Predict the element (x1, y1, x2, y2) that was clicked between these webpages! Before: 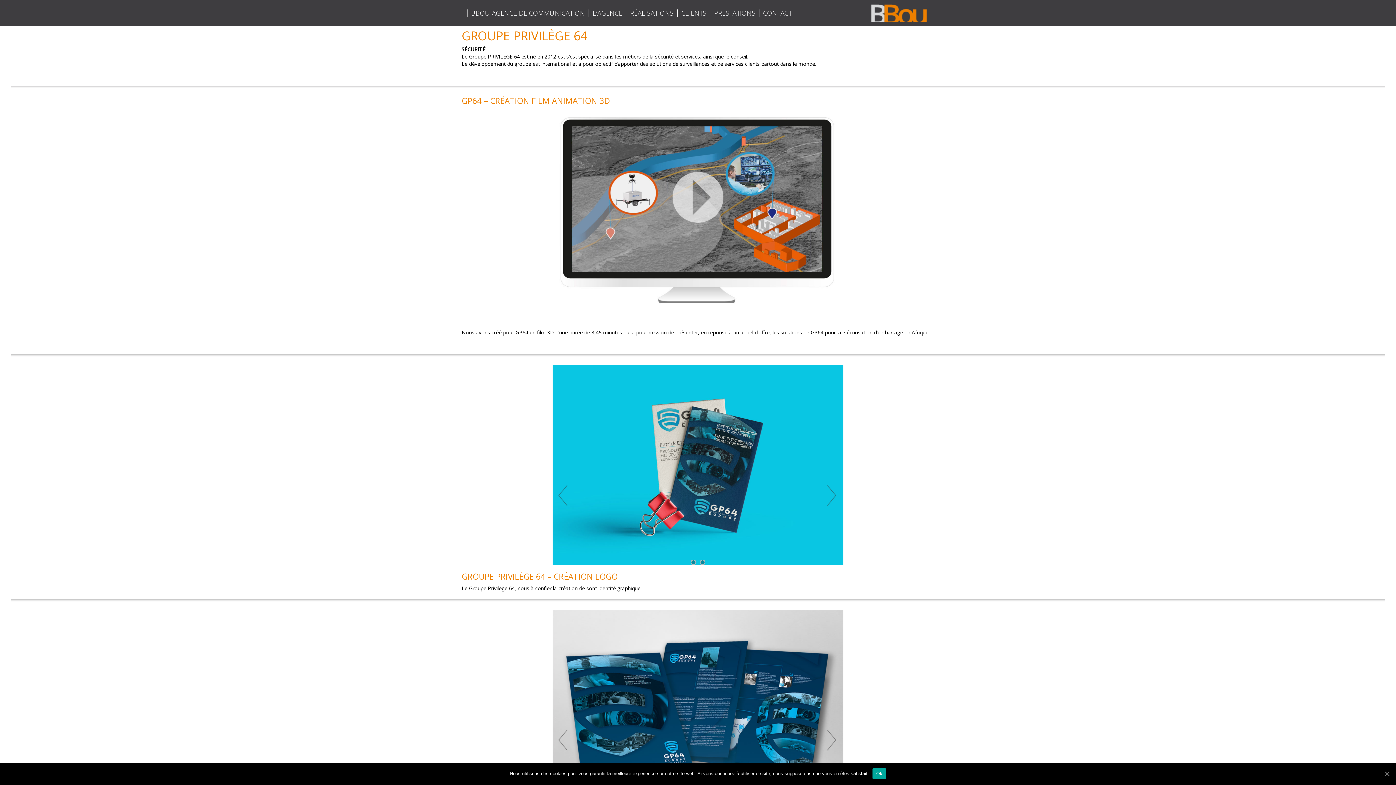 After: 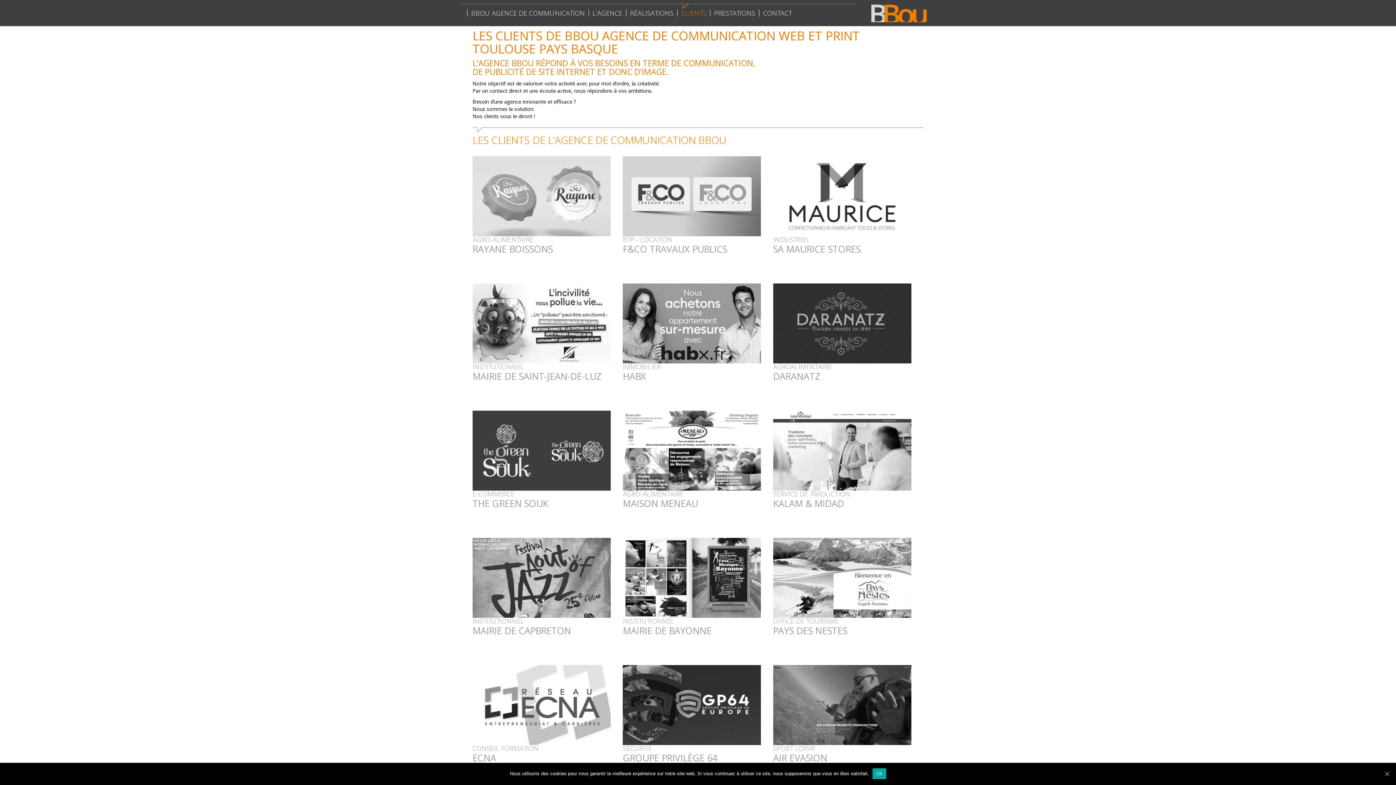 Action: bbox: (677, 9, 710, 16) label: CLIENTS